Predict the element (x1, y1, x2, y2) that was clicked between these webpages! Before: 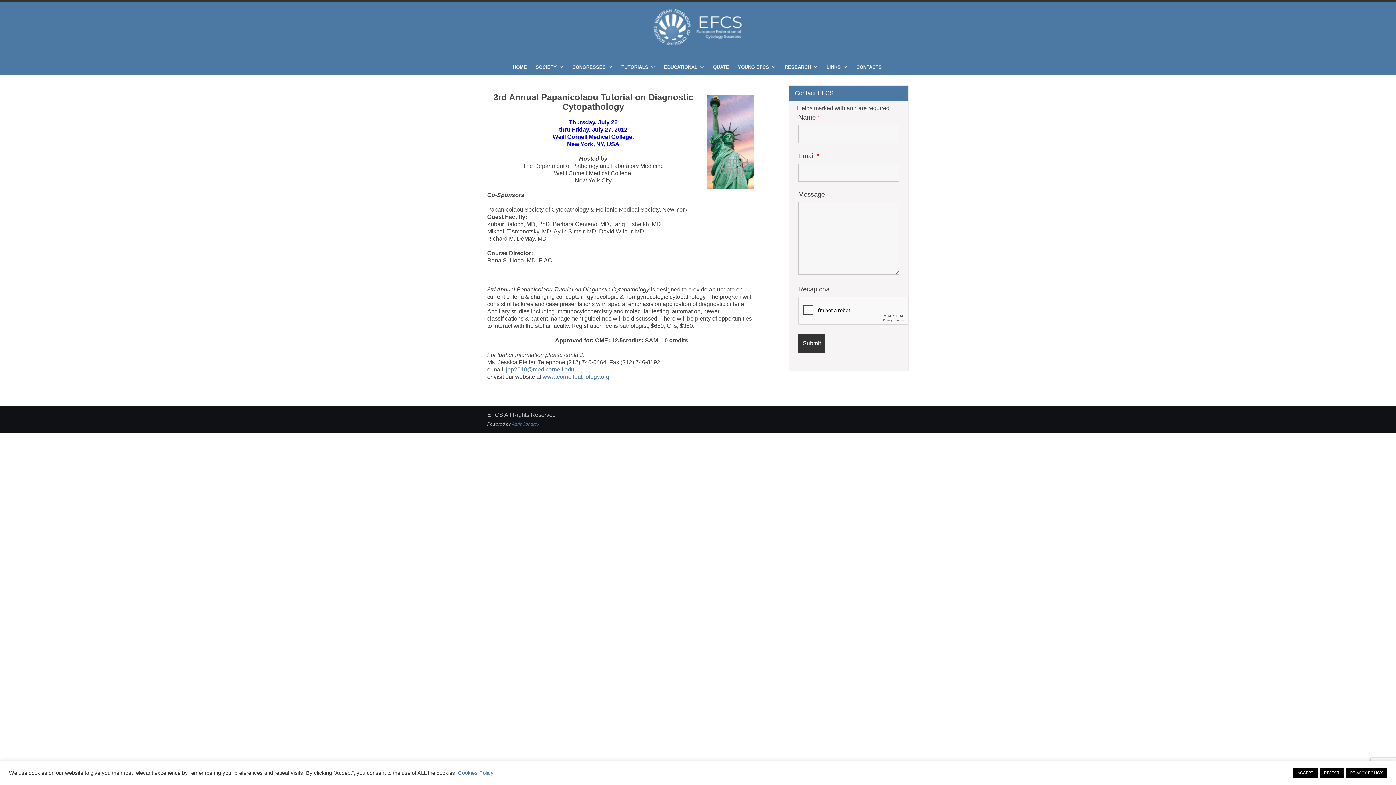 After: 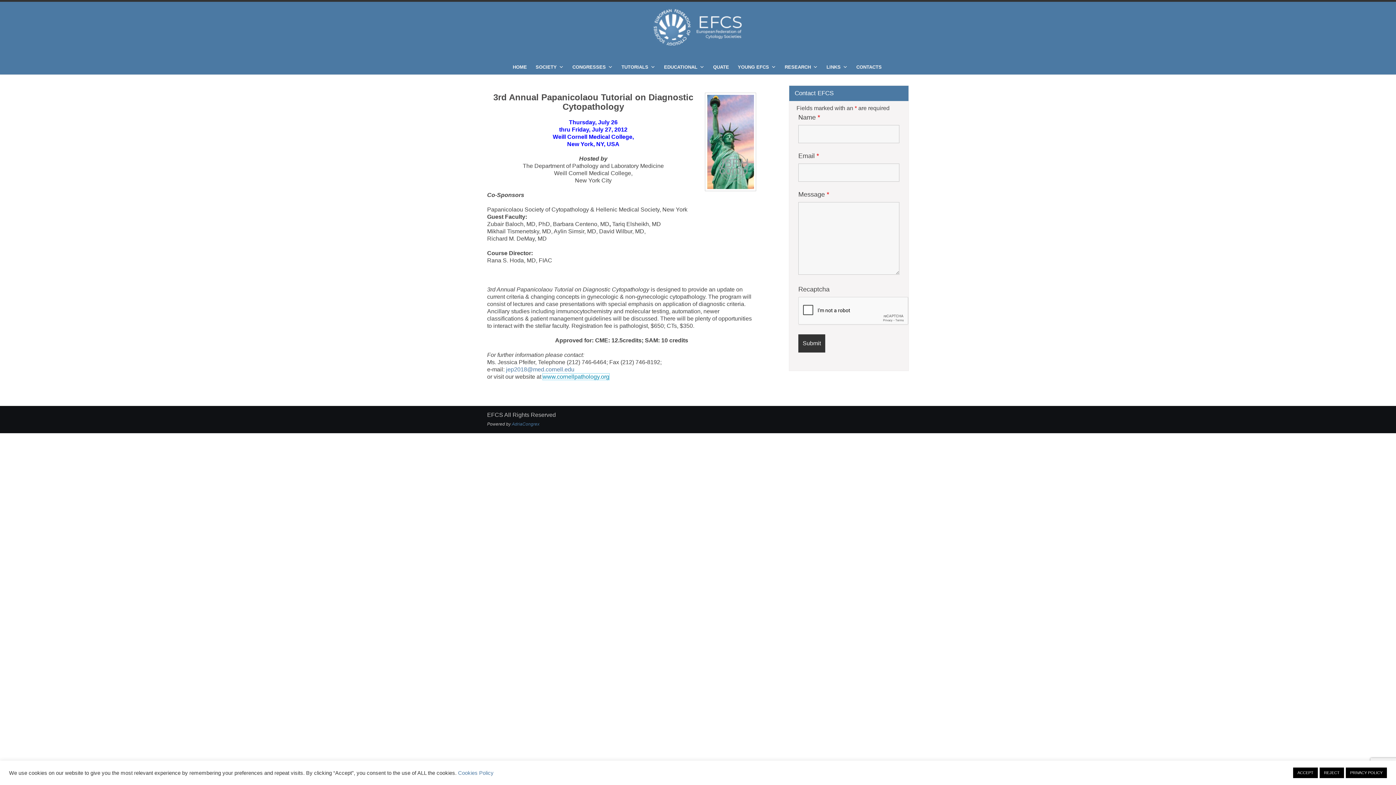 Action: bbox: (542, 373, 609, 380) label: www.cornellpathology.org